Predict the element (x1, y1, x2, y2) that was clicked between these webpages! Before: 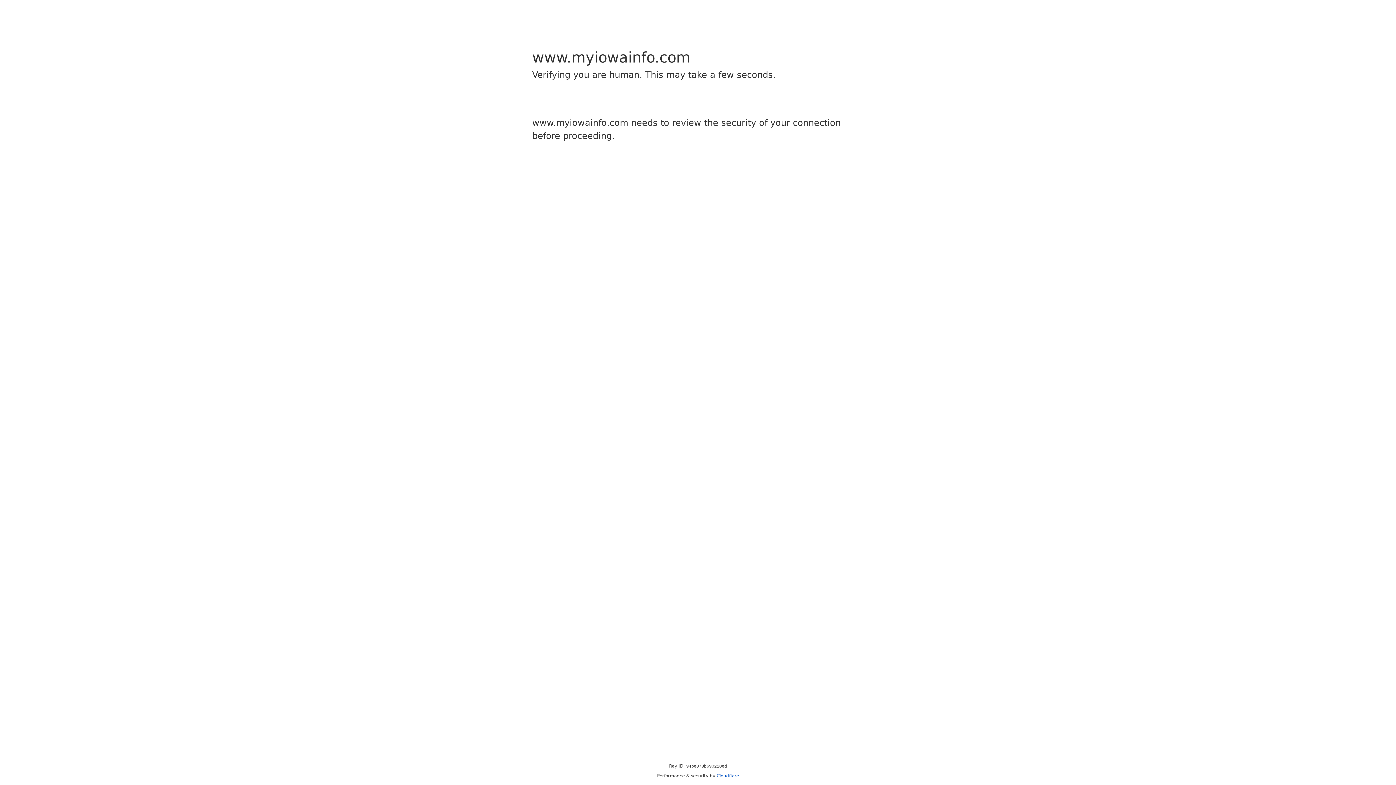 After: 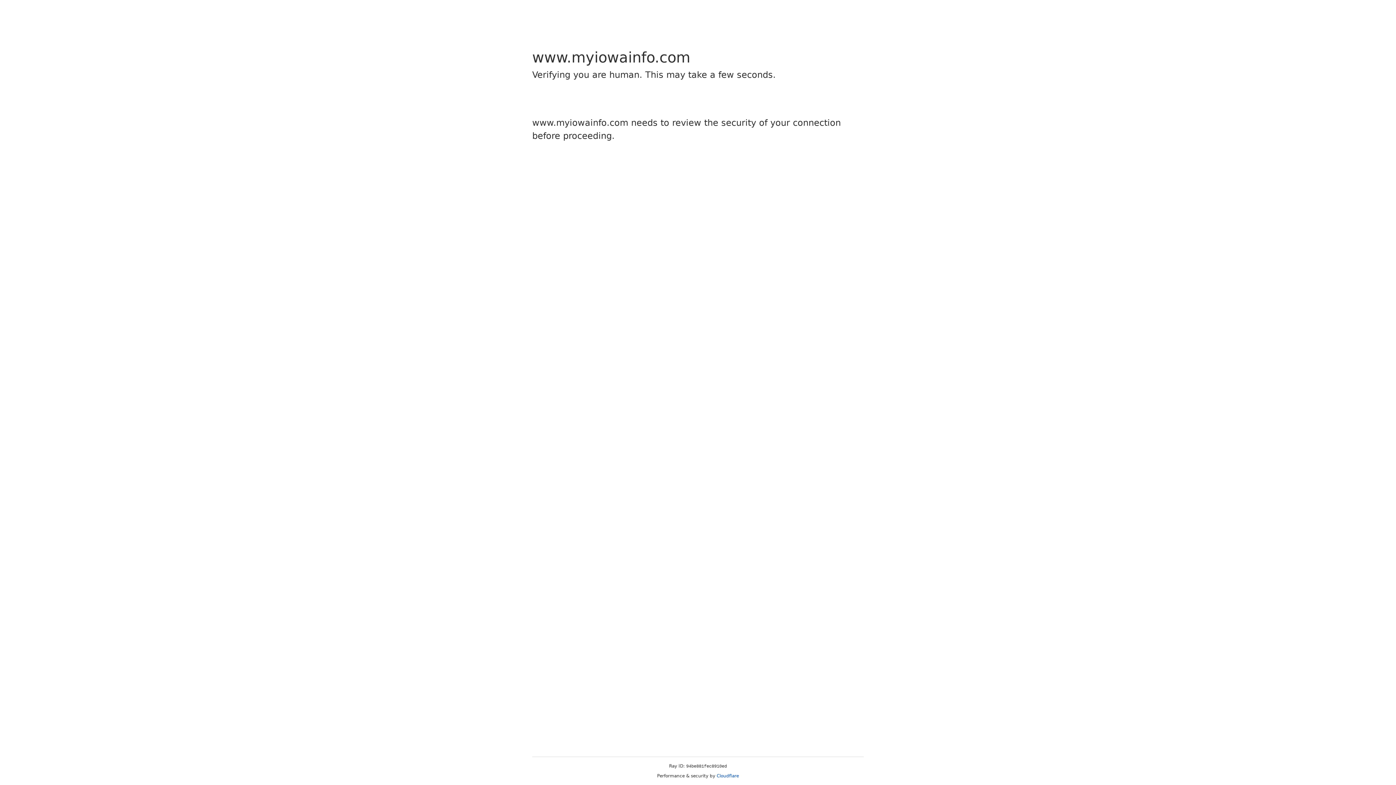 Action: label: Cloudflare bbox: (716, 773, 739, 778)